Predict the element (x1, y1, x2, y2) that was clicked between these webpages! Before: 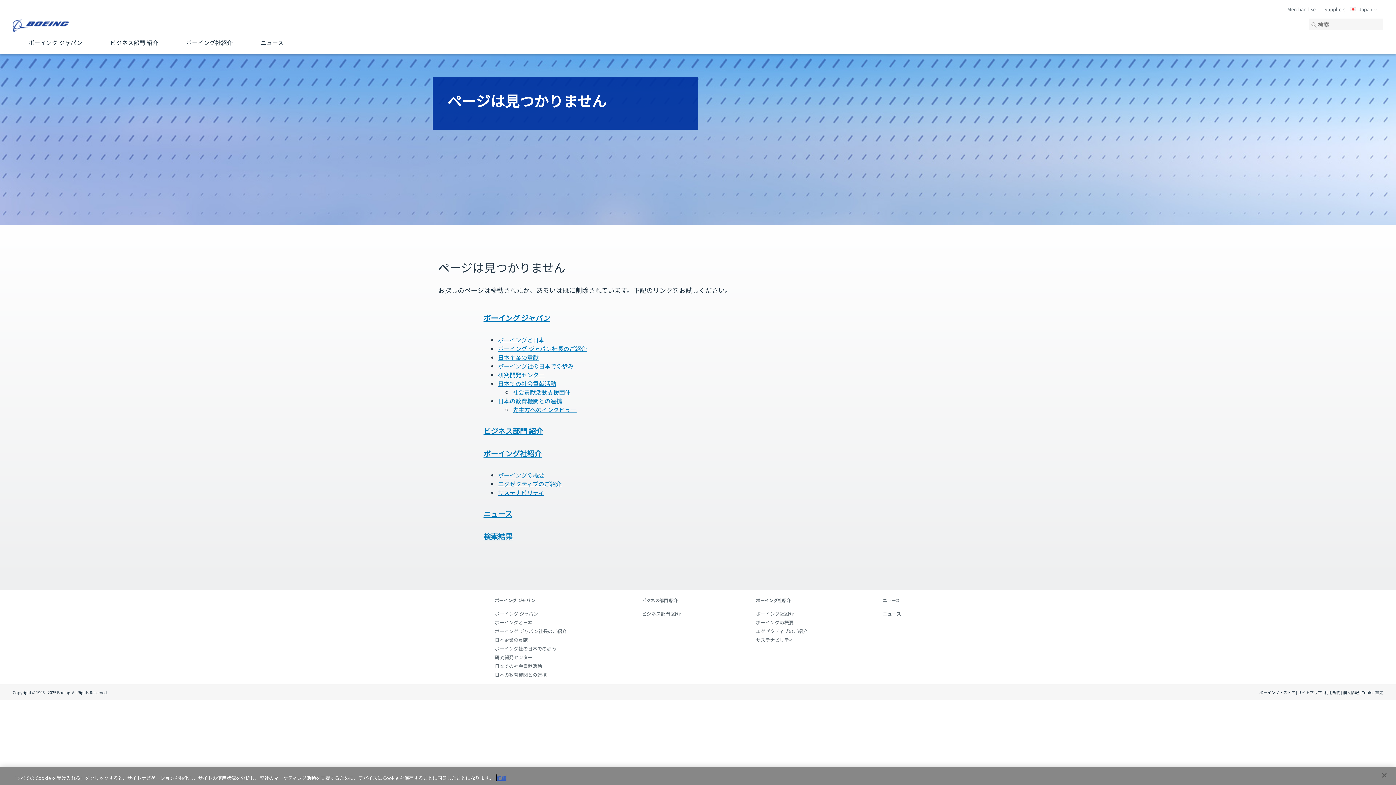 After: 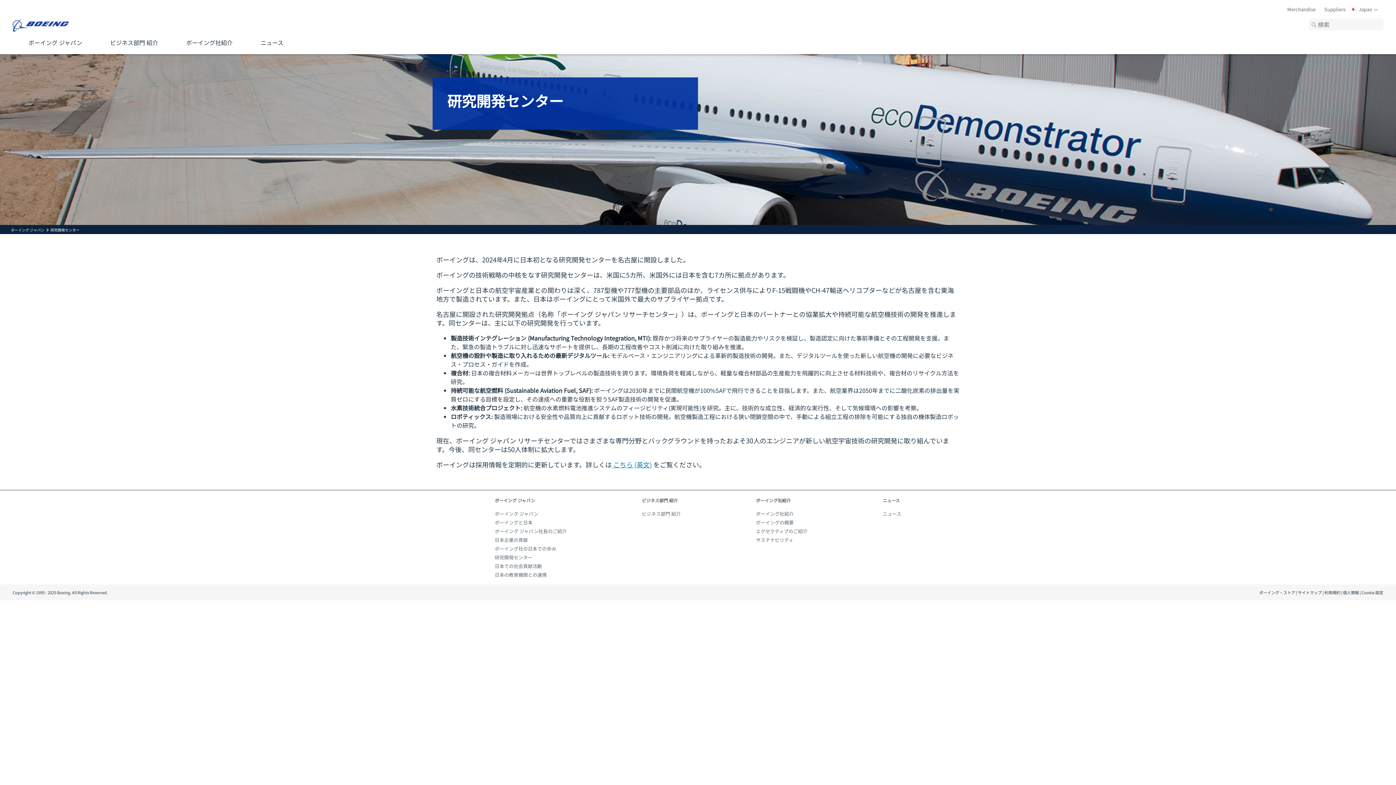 Action: bbox: (498, 370, 544, 379) label: 研究開発センター